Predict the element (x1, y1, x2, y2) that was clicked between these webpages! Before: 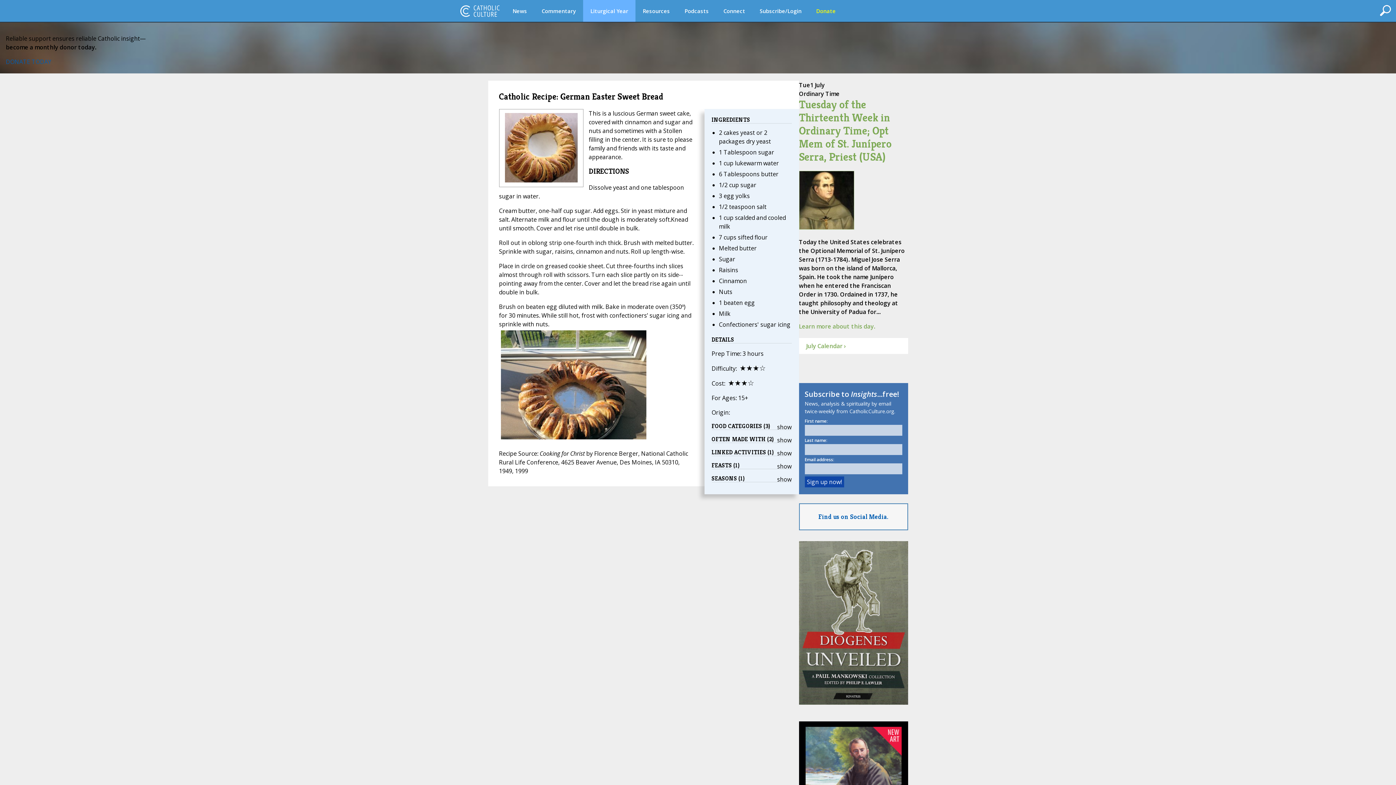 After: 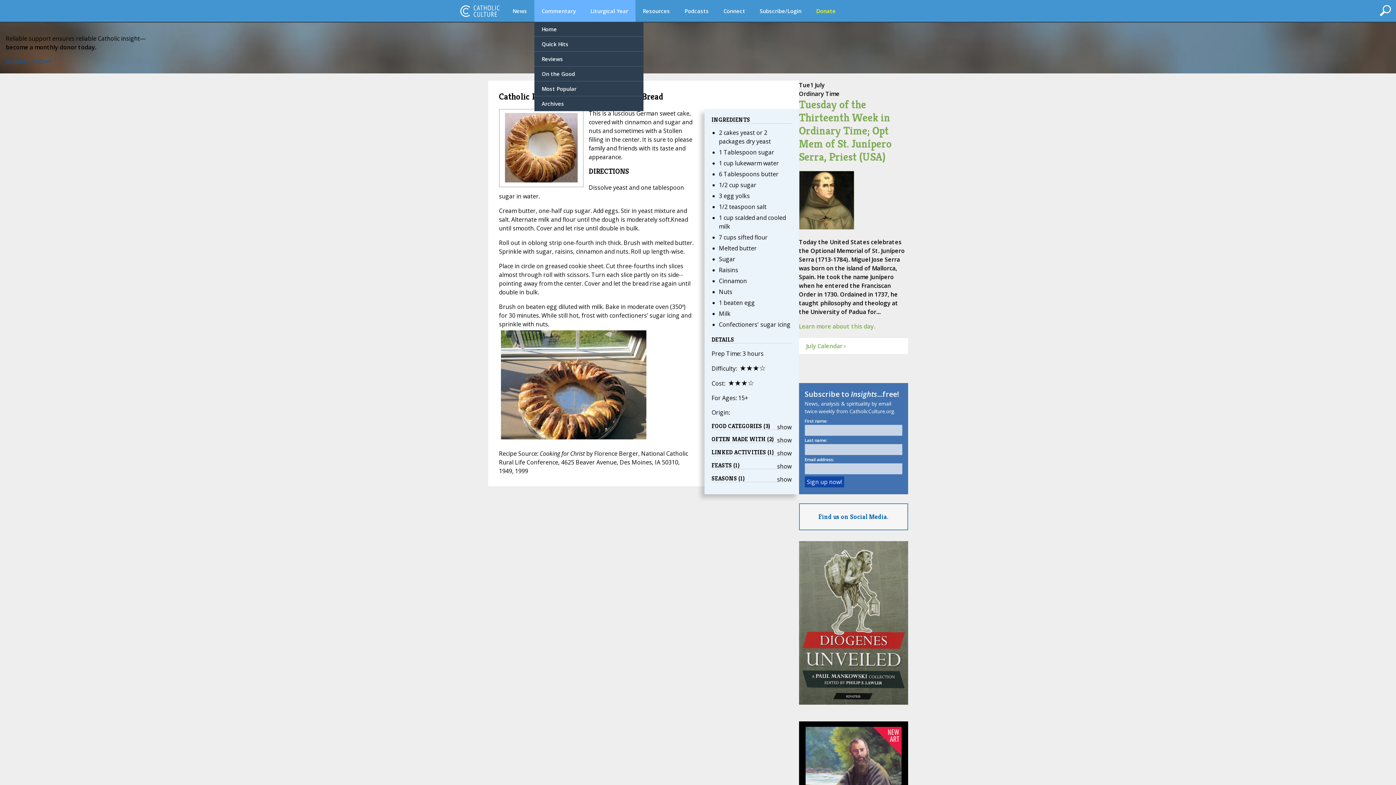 Action: label: Commentary bbox: (534, 0, 583, 21)